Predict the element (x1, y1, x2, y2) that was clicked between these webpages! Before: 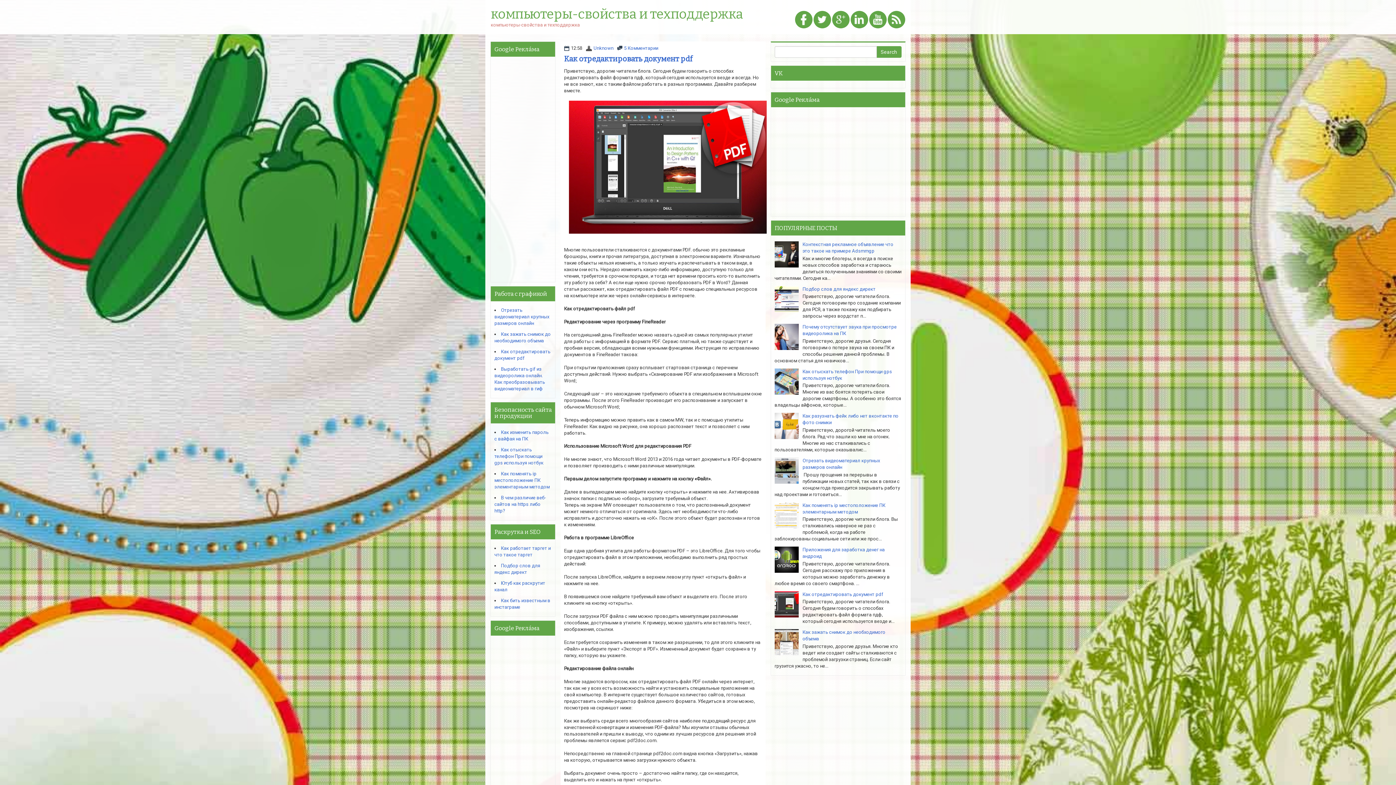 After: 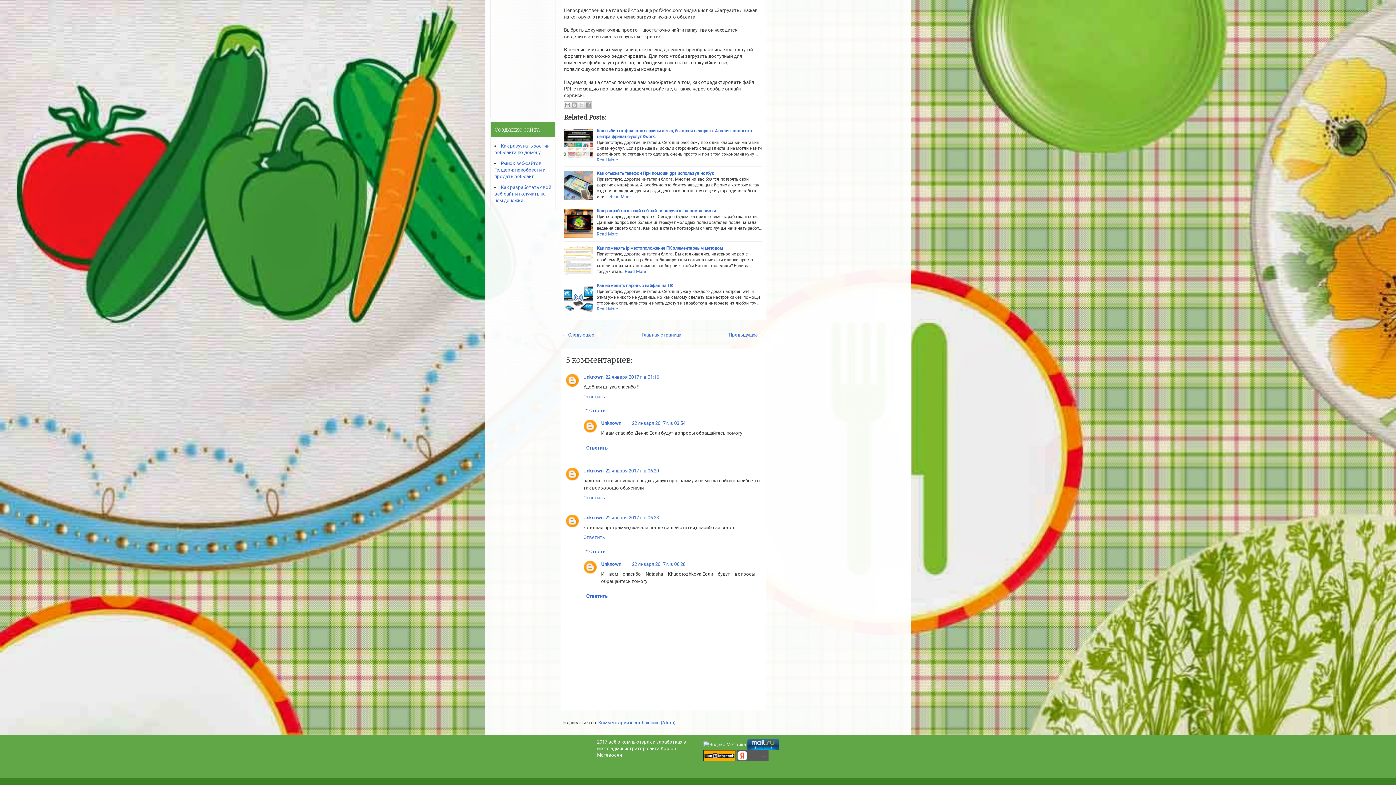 Action: label: 5 Комментарии bbox: (624, 45, 658, 51)